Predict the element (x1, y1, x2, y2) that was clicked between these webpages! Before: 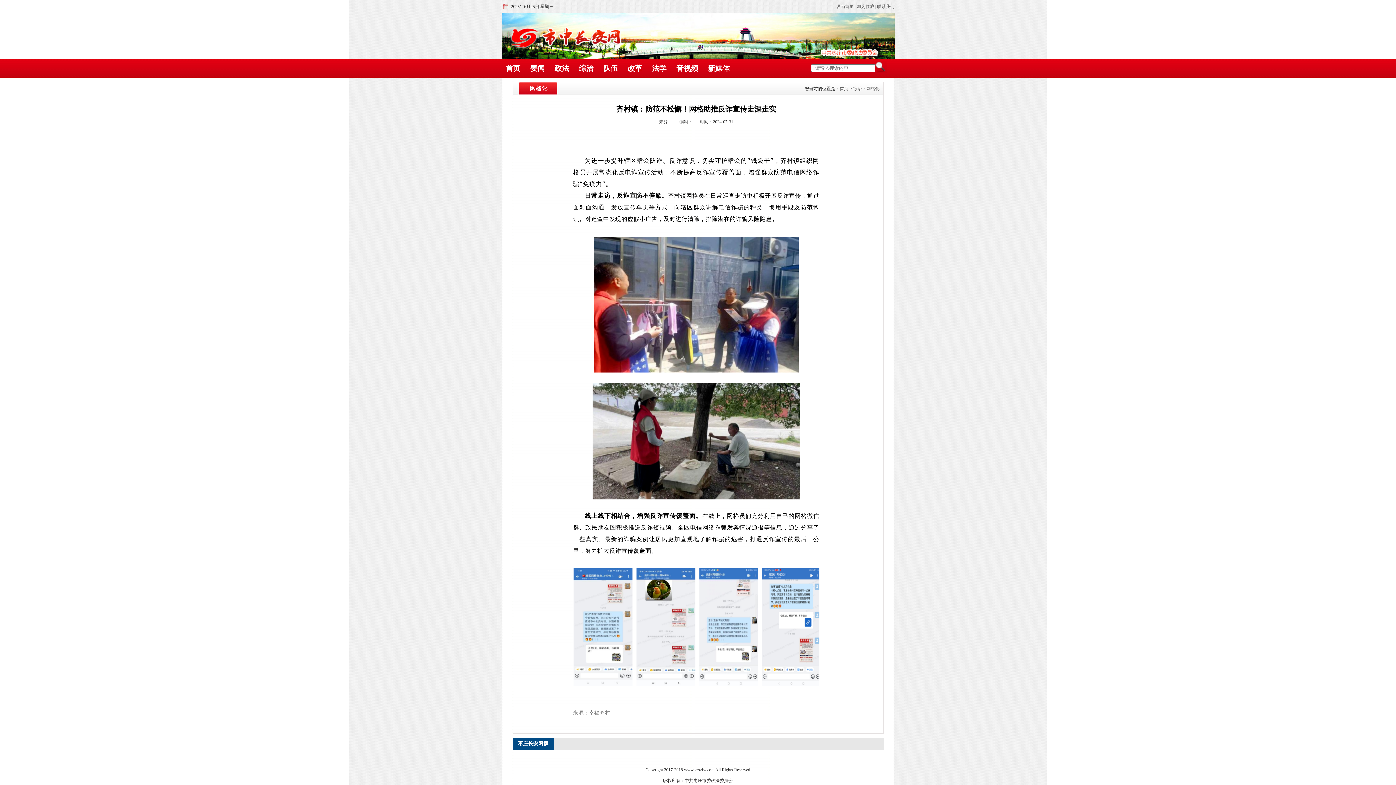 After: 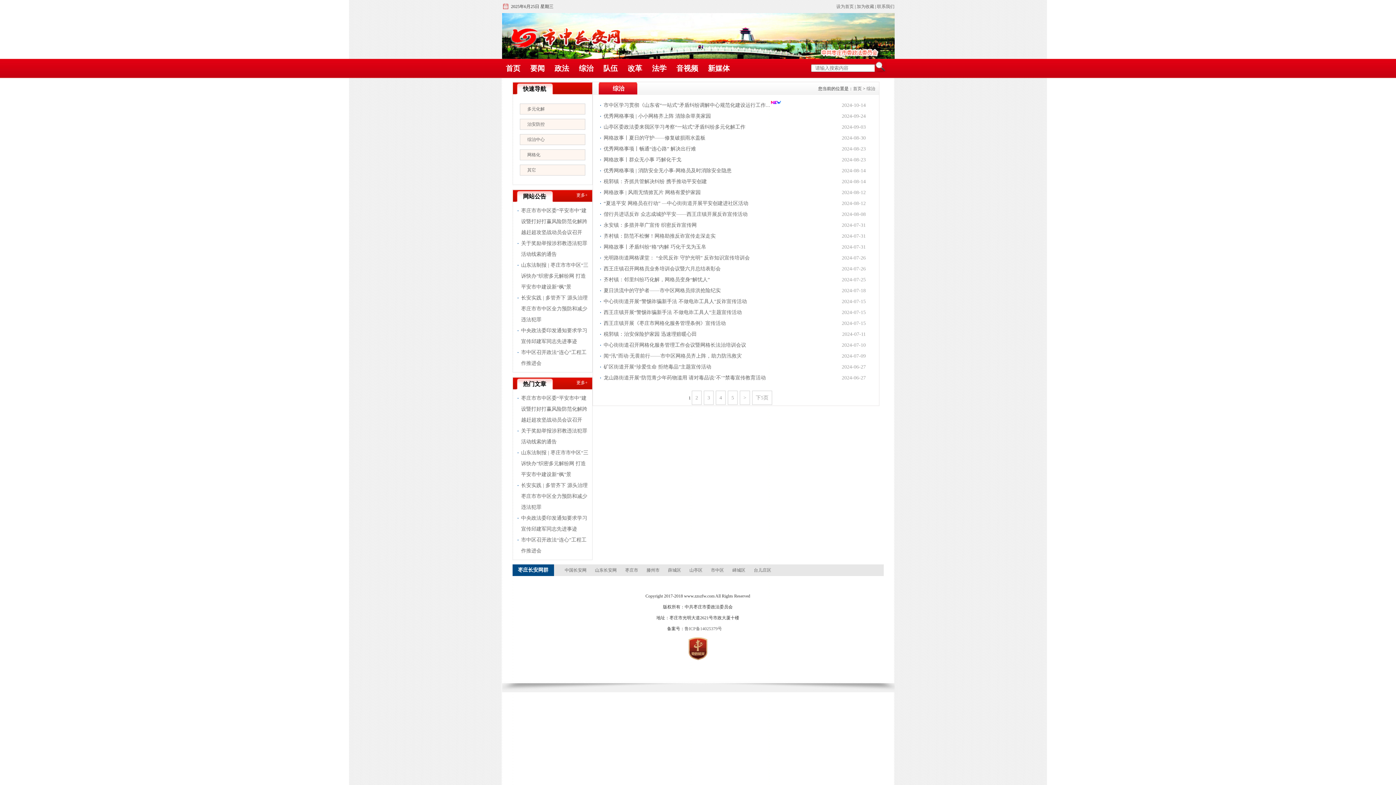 Action: label: 综治 bbox: (853, 86, 862, 91)